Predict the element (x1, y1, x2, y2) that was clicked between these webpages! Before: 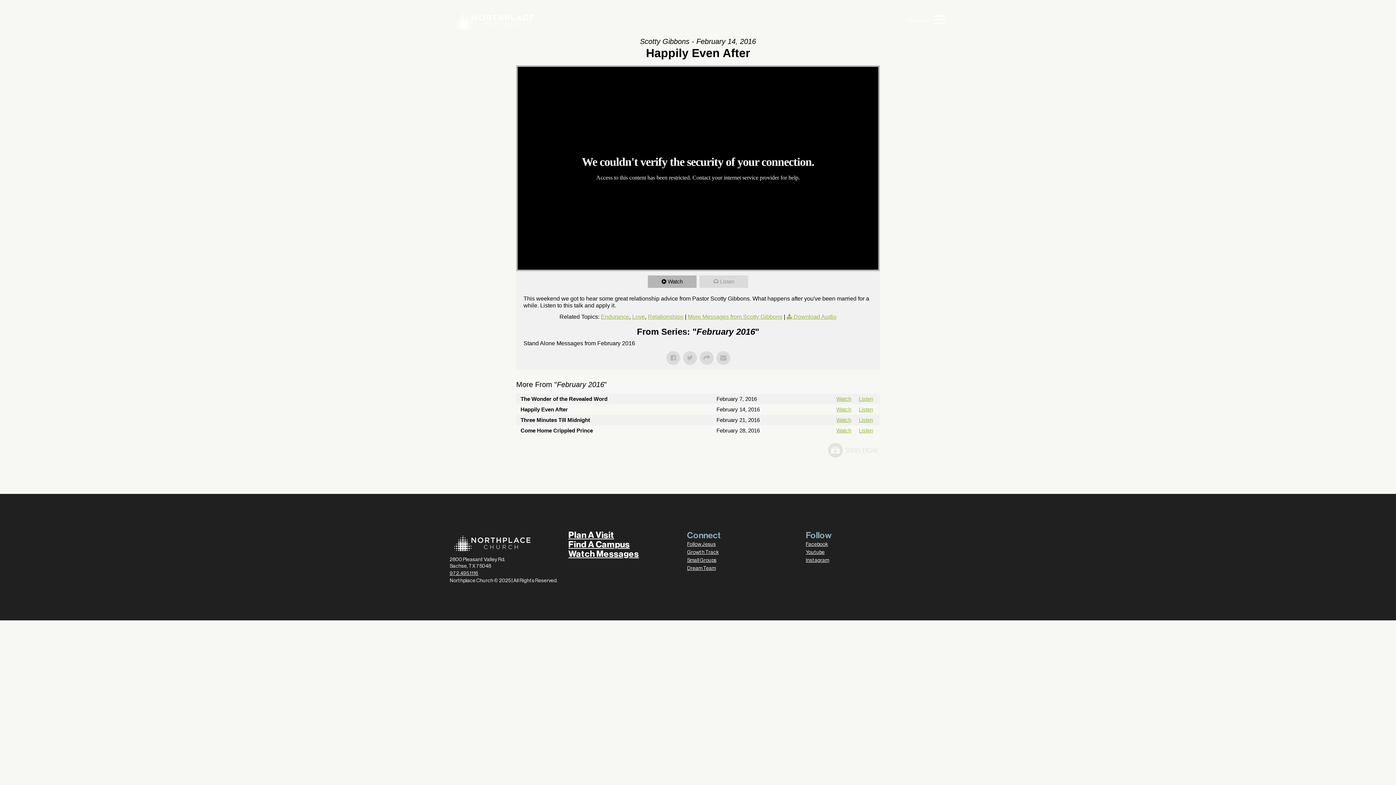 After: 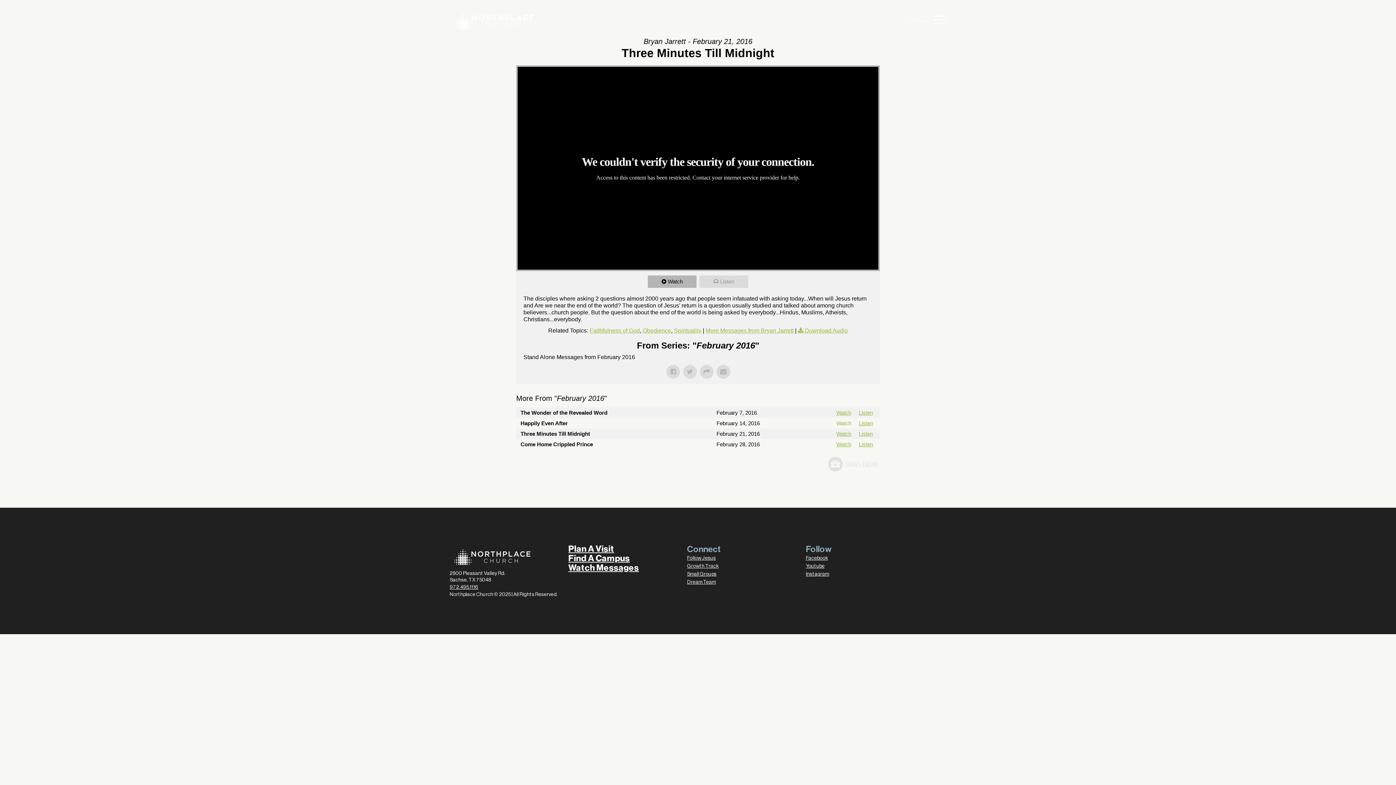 Action: label: Watch bbox: (836, 417, 851, 423)